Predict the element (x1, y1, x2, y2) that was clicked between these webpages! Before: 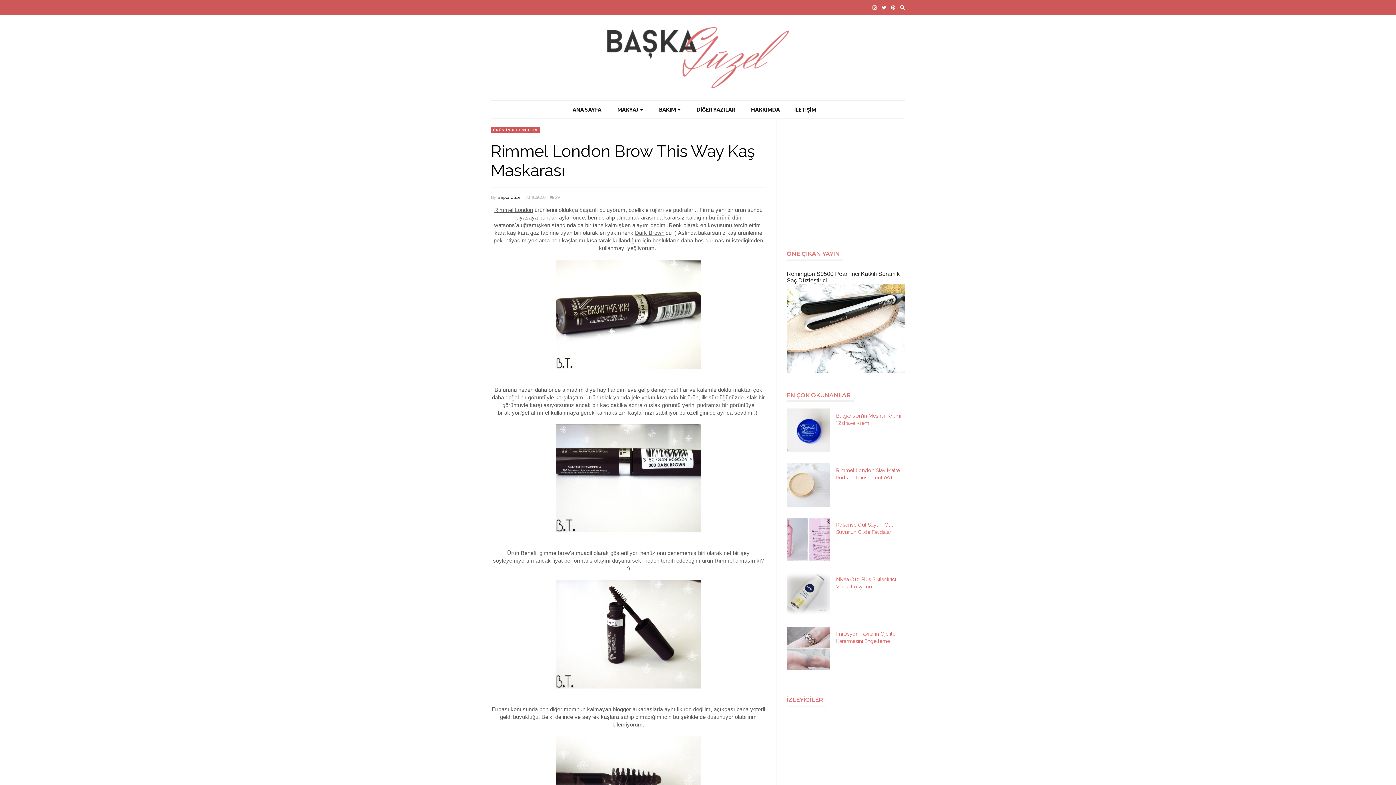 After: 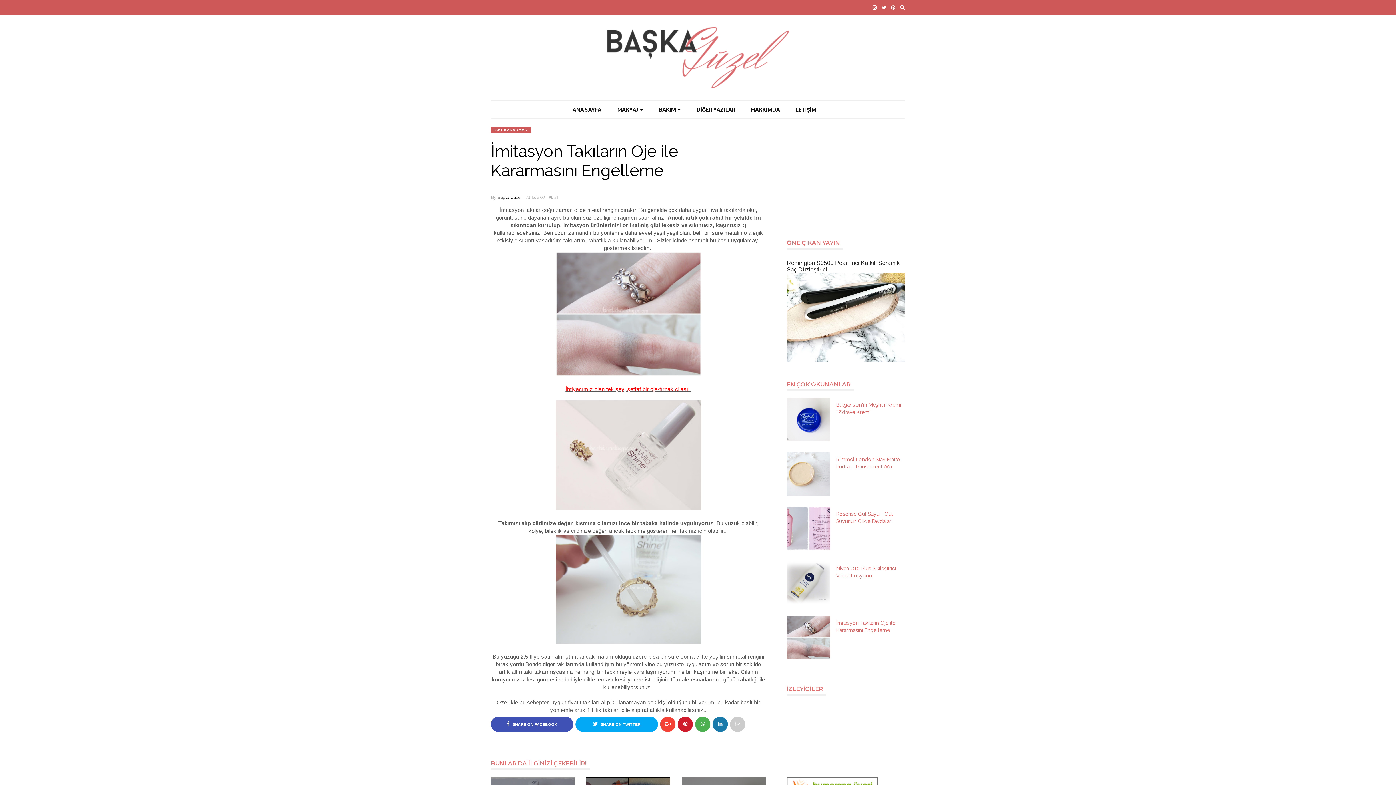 Action: bbox: (786, 665, 834, 671)